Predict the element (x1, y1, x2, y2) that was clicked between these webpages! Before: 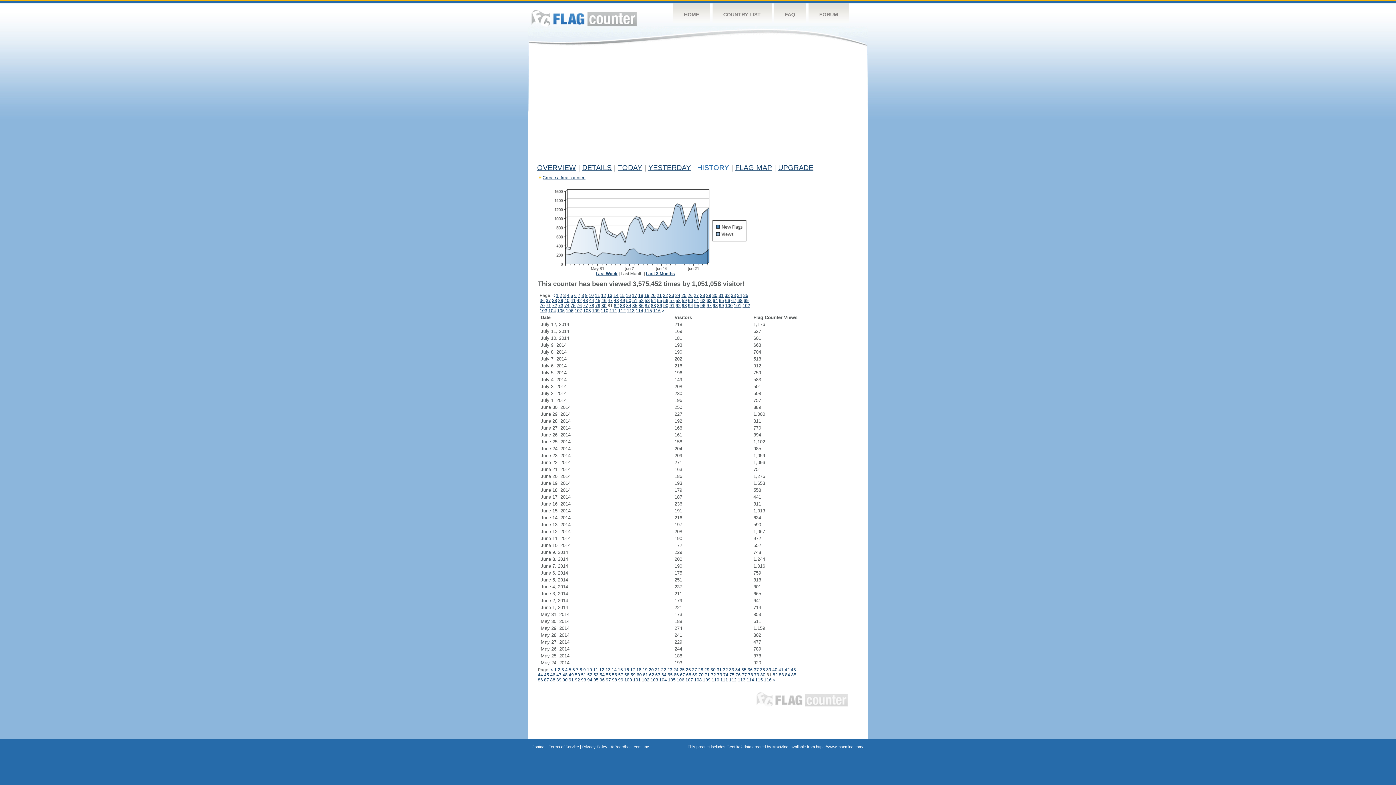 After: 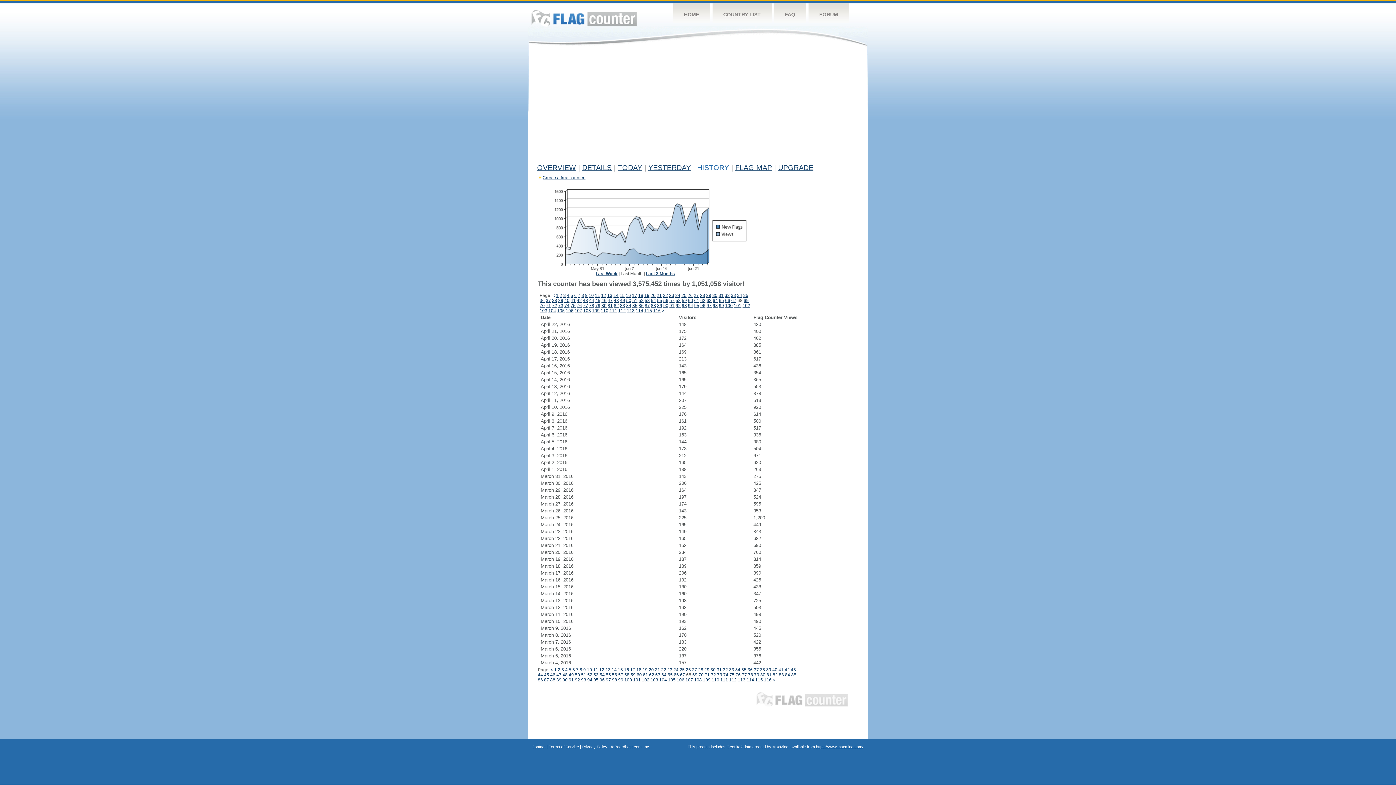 Action: label: 68 bbox: (737, 298, 742, 303)